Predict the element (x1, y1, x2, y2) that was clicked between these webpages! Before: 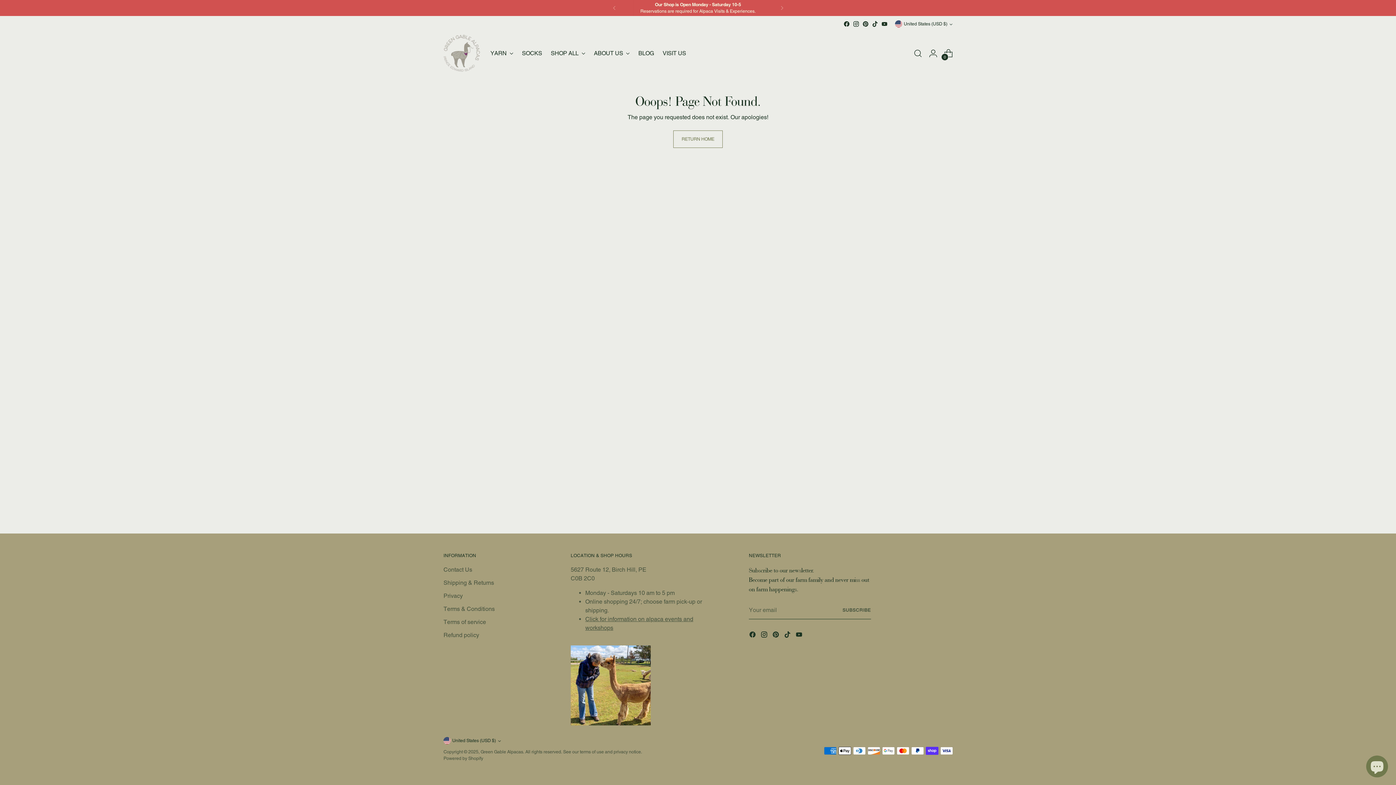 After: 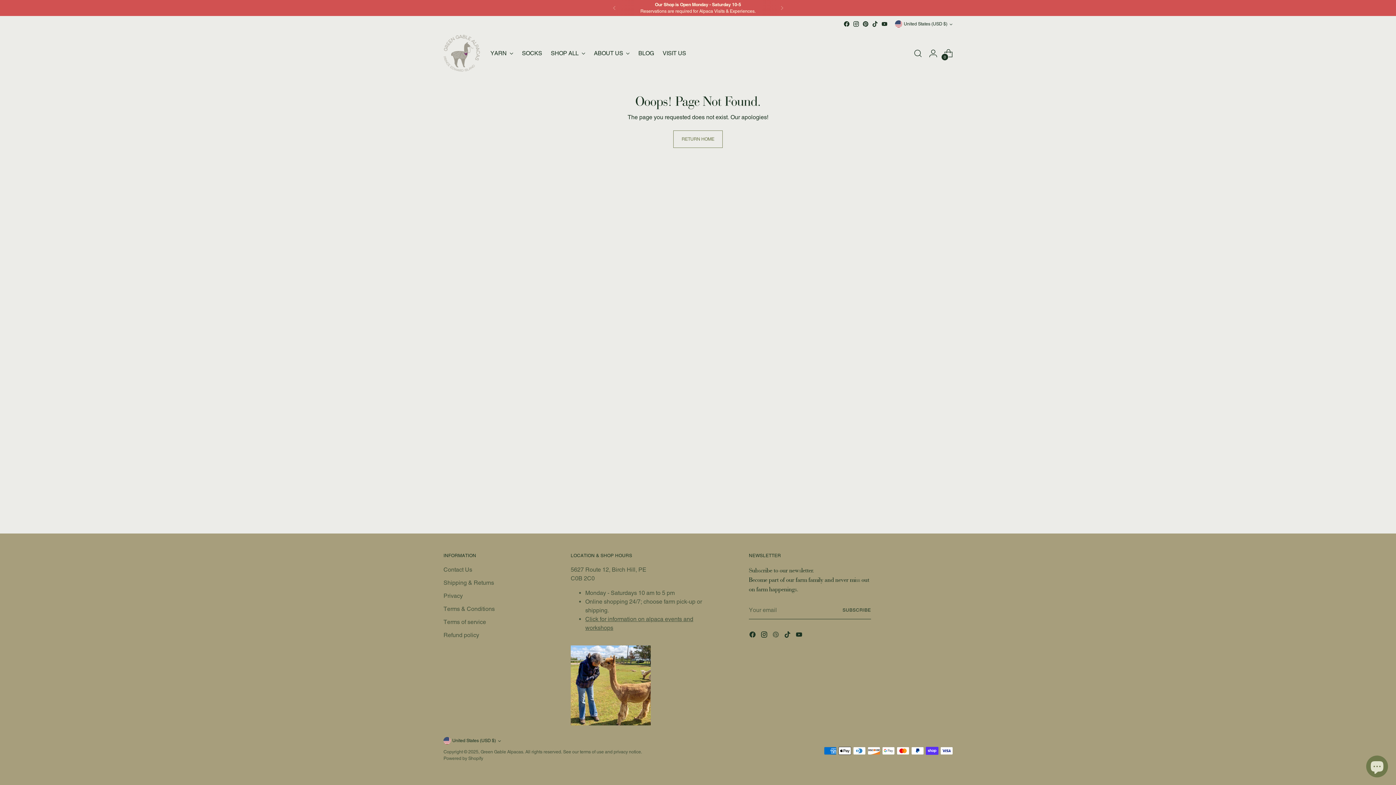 Action: bbox: (772, 631, 781, 641)